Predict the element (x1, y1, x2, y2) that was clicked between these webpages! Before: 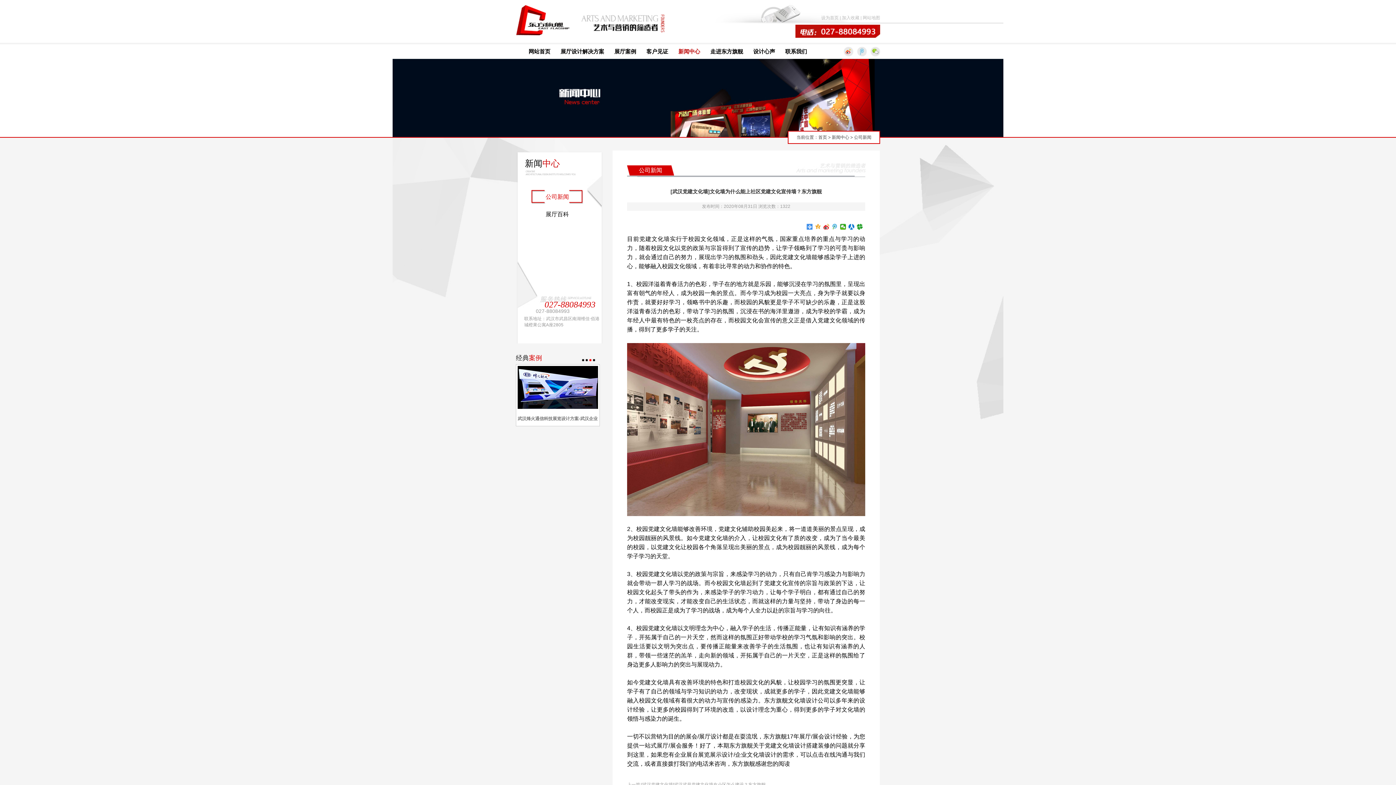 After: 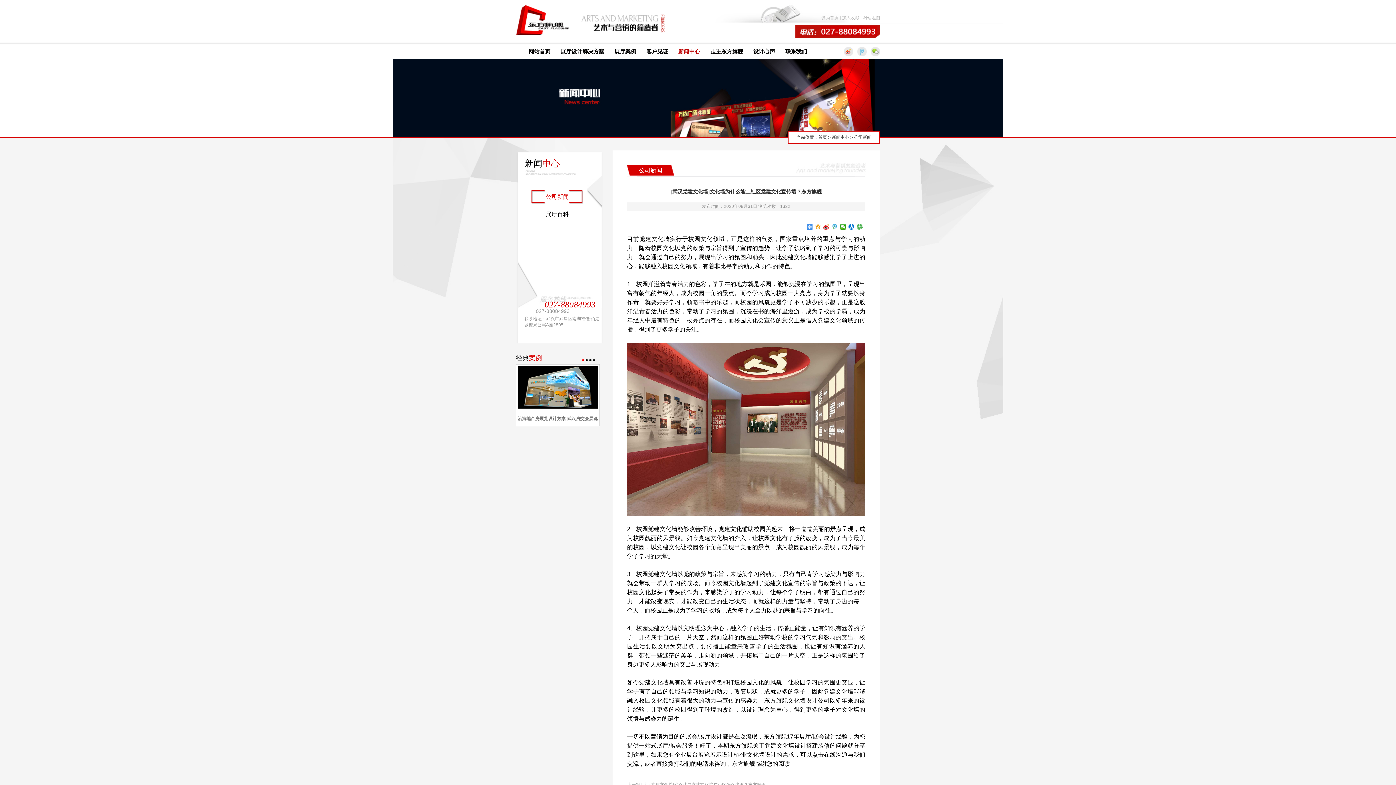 Action: bbox: (857, 224, 863, 229)